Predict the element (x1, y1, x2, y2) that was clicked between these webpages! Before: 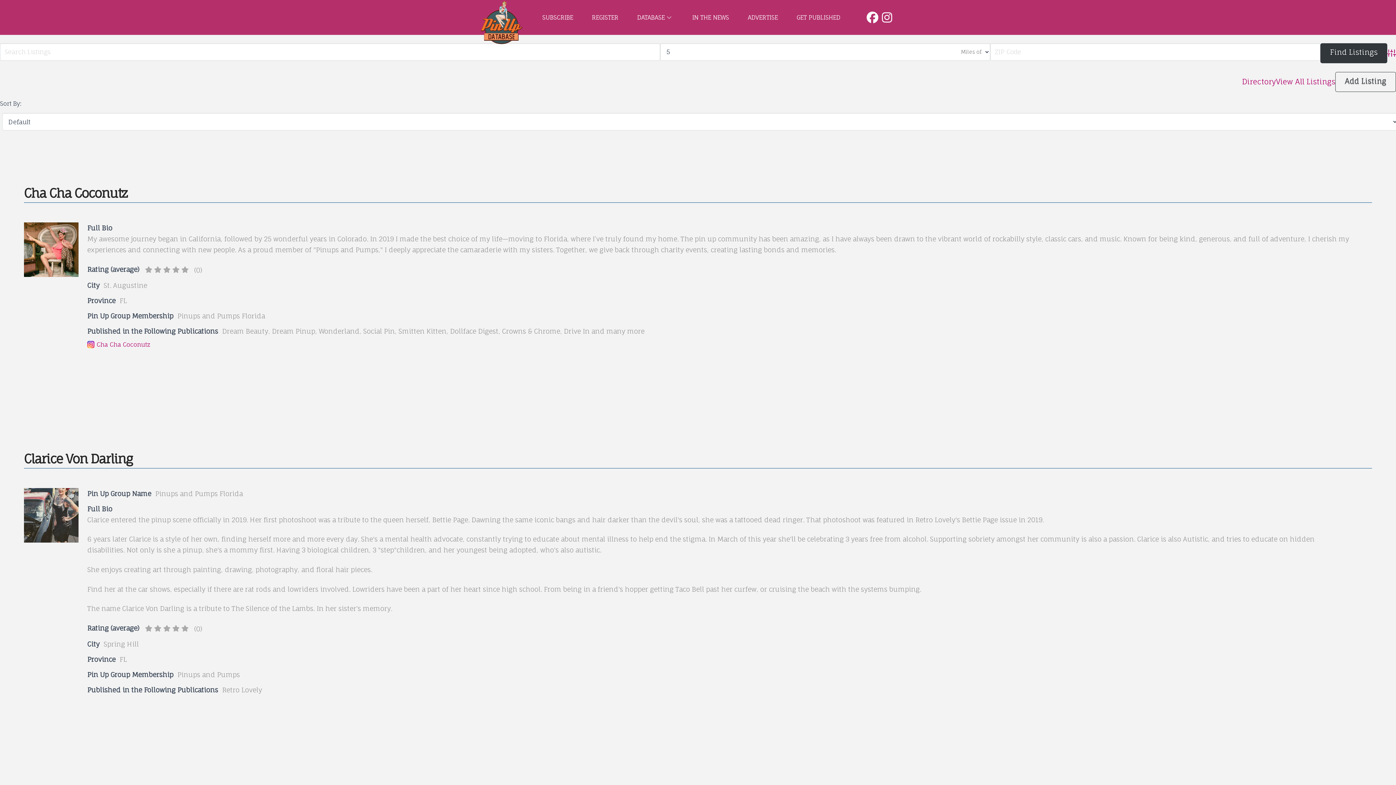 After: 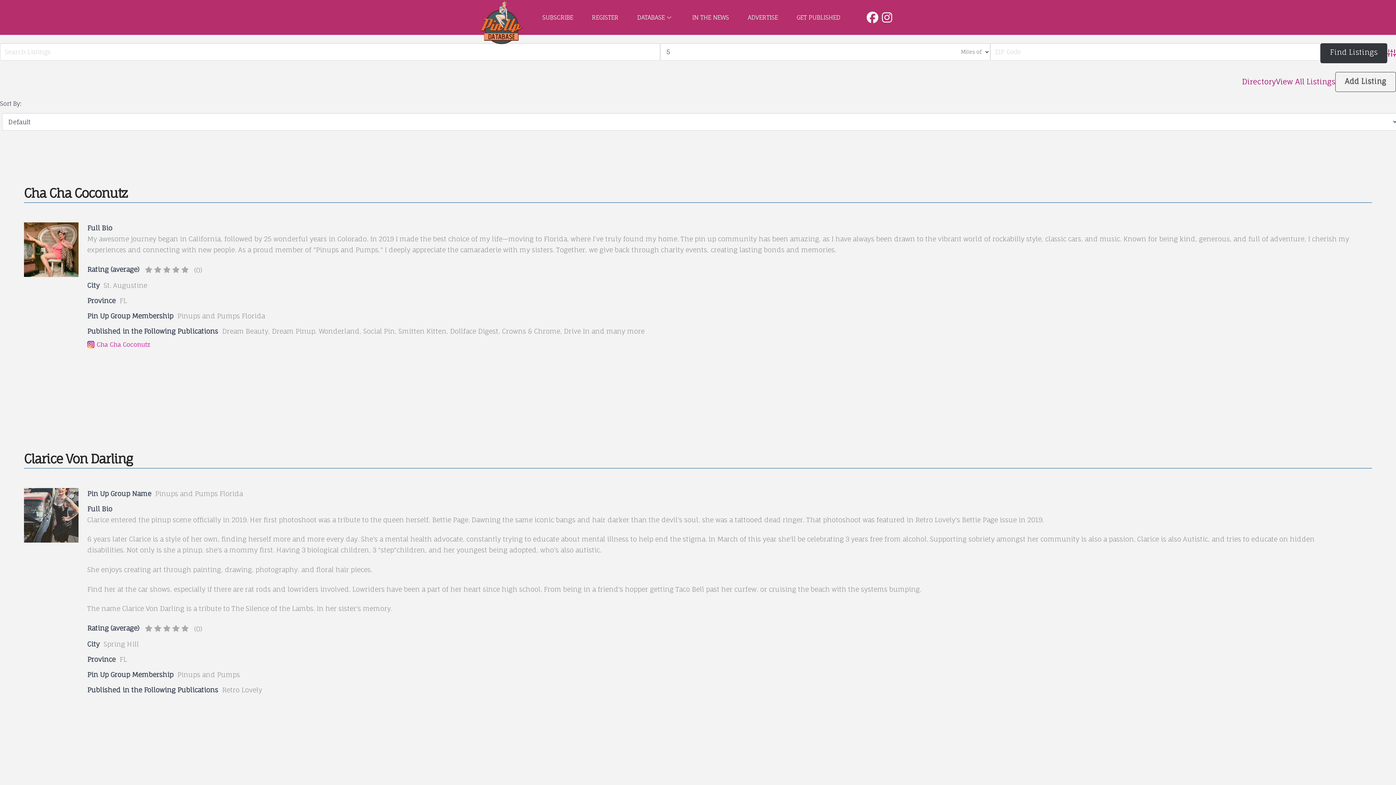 Action: label: Cha Cha Coconutz bbox: (87, 340, 150, 348)